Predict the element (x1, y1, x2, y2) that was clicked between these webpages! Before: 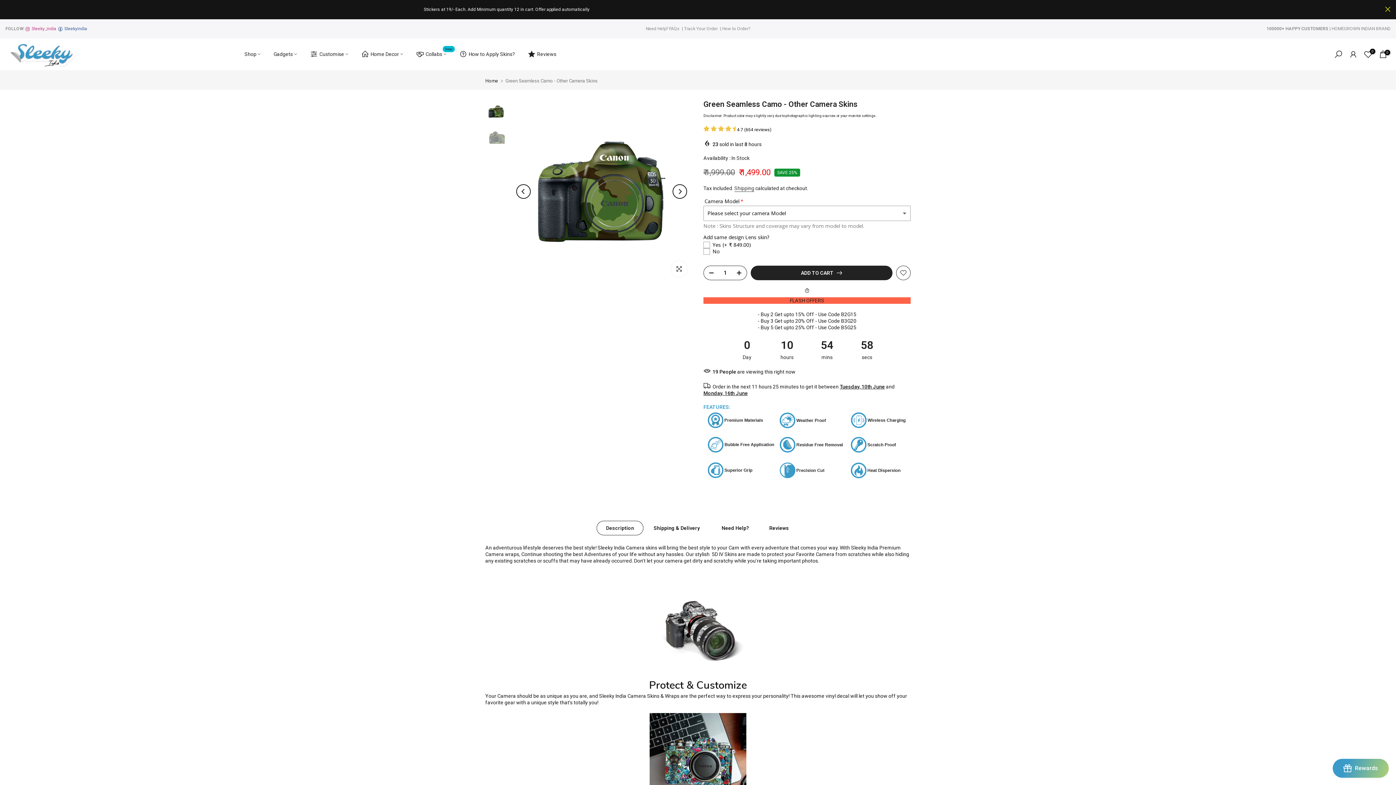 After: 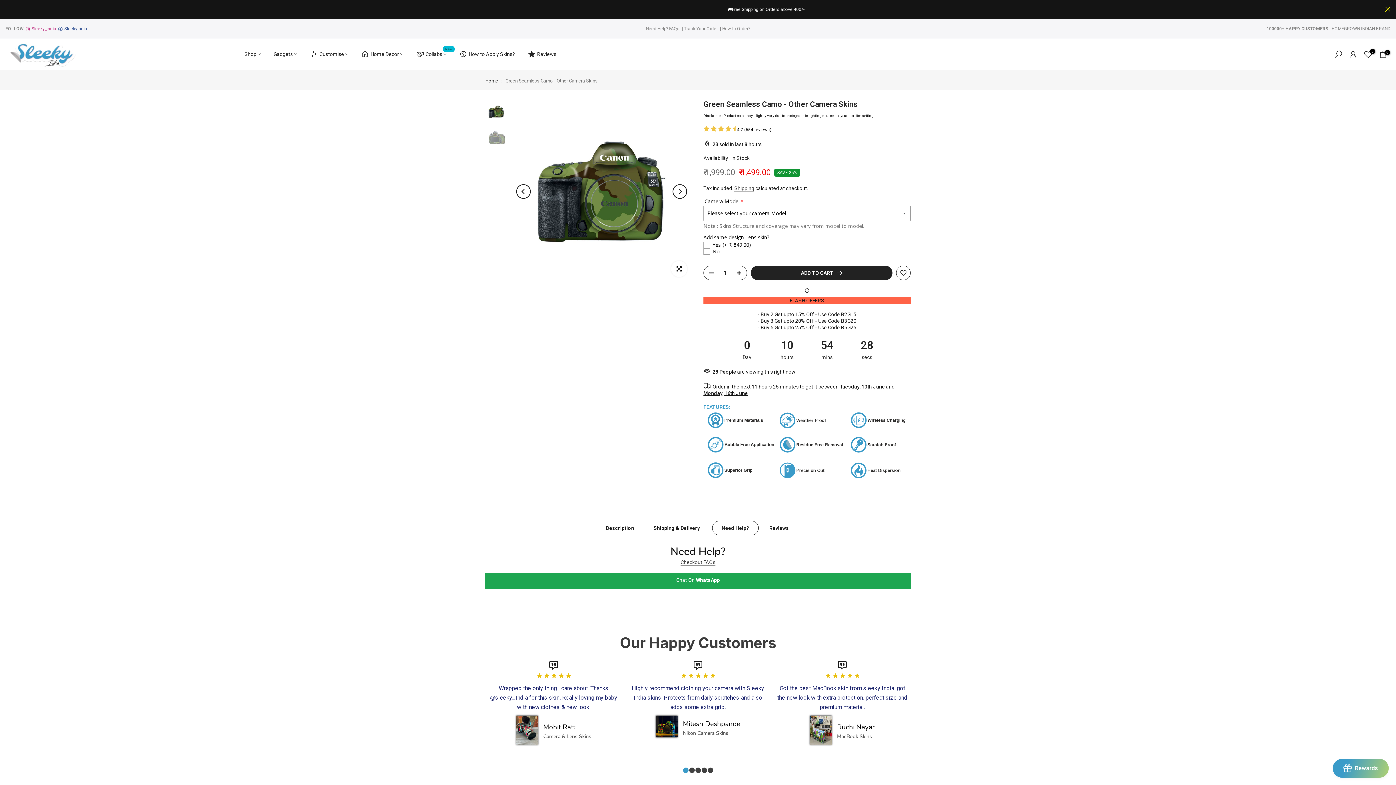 Action: bbox: (712, 521, 758, 535) label: Need Help?